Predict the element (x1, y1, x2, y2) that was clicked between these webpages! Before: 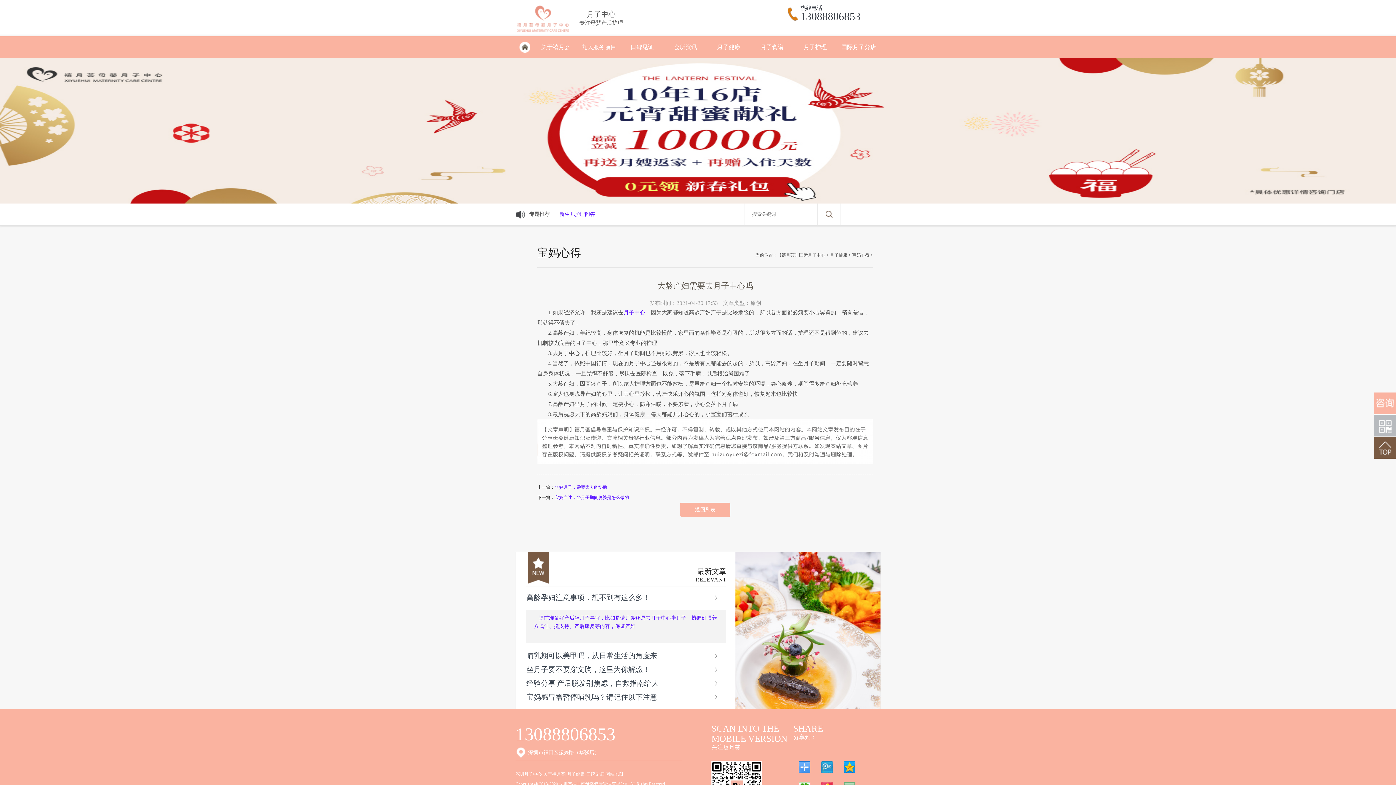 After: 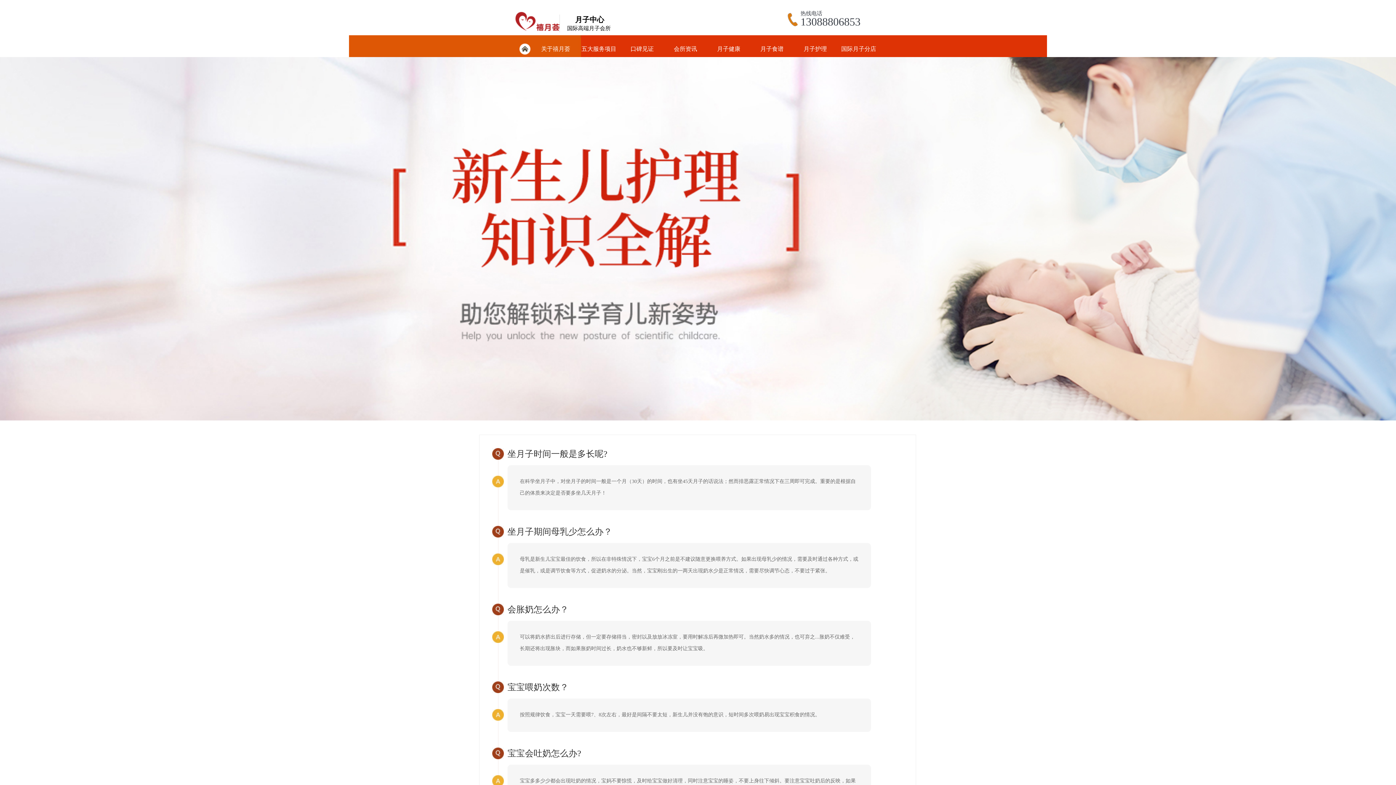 Action: bbox: (559, 211, 595, 217) label: 新生儿护理问答